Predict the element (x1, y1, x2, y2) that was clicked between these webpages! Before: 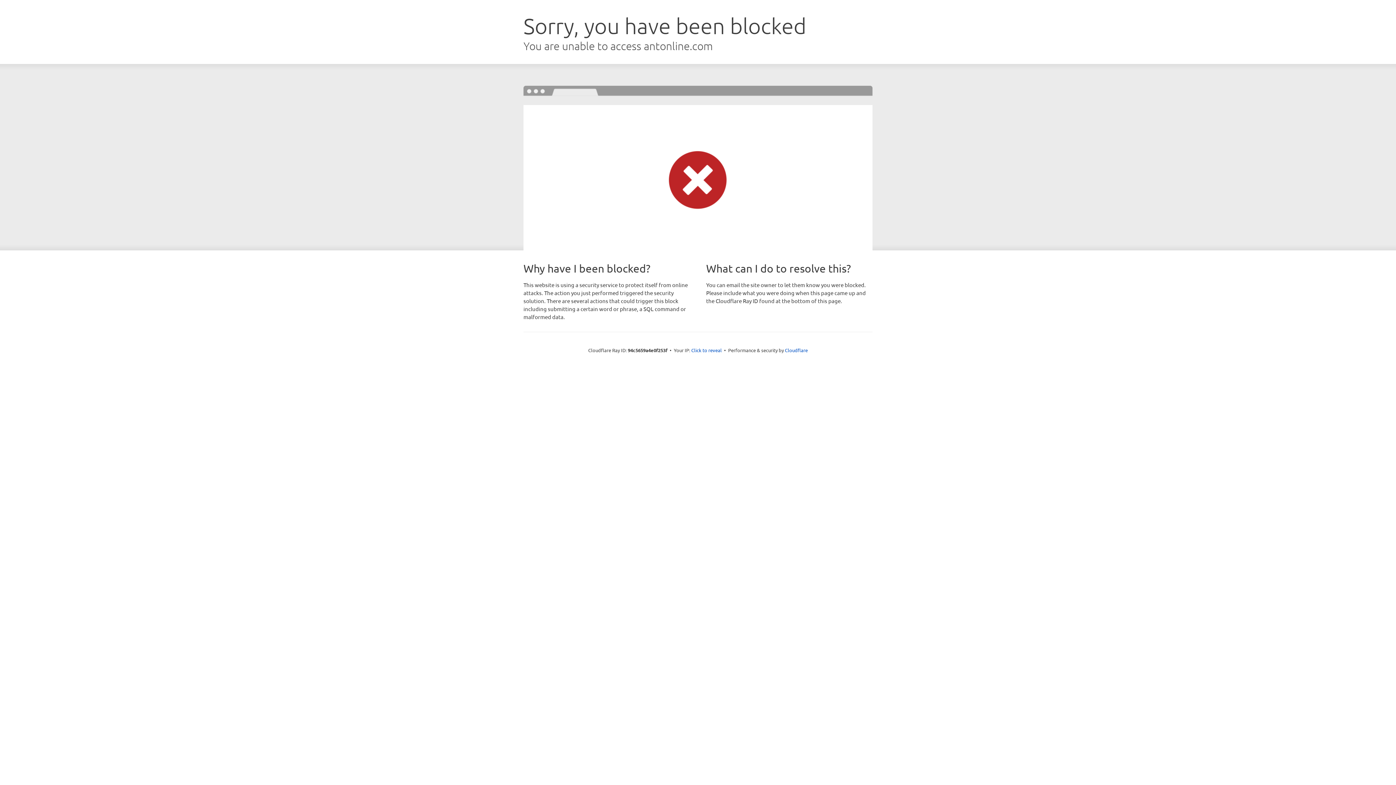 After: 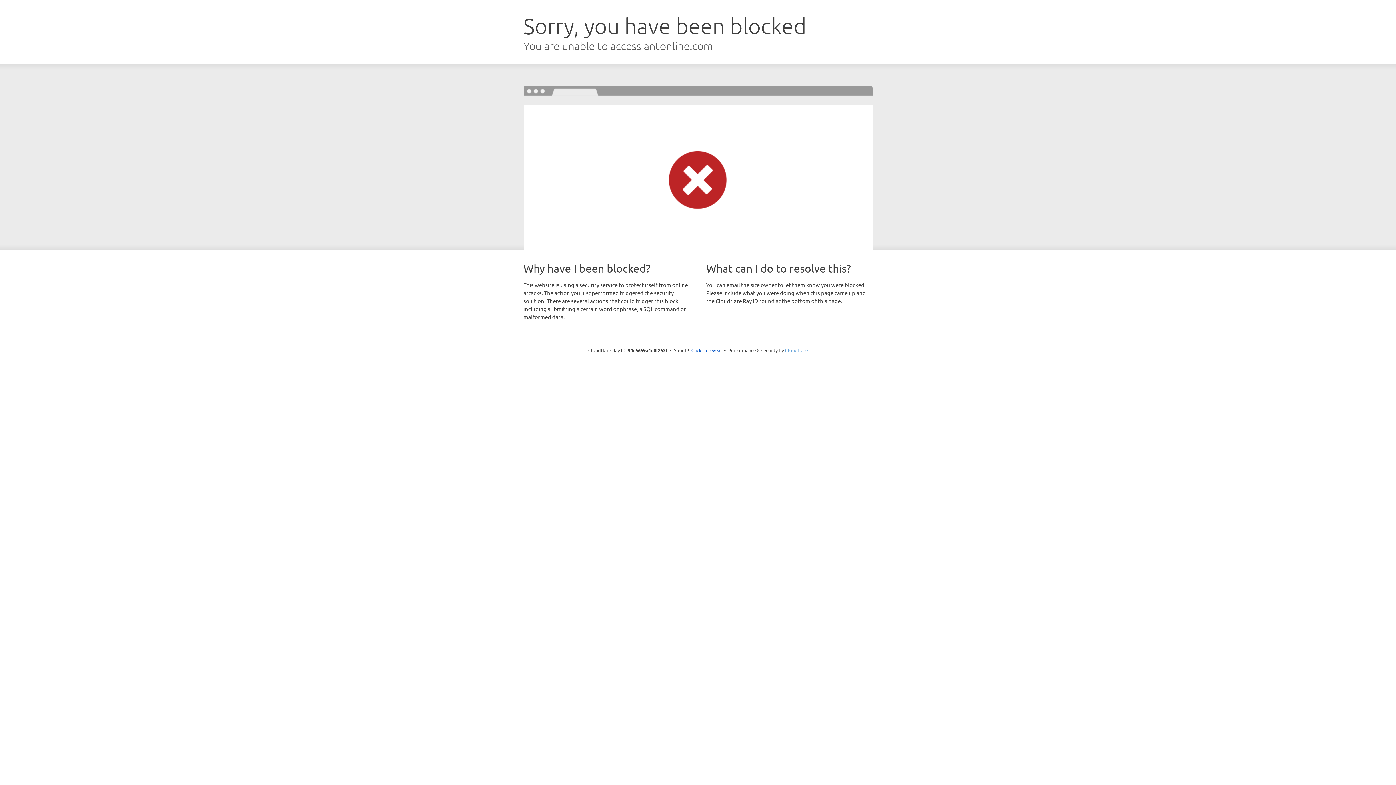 Action: label: Cloudflare bbox: (785, 347, 808, 353)